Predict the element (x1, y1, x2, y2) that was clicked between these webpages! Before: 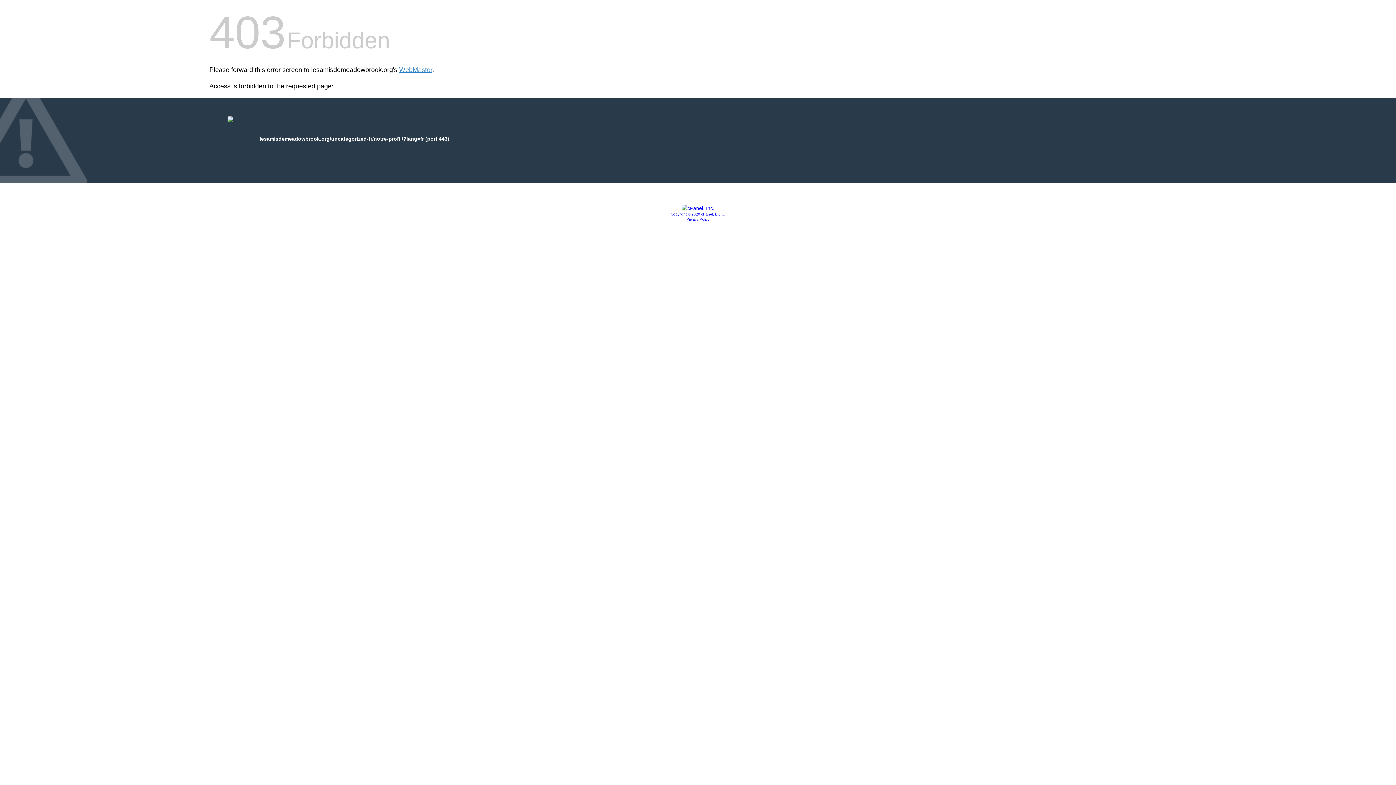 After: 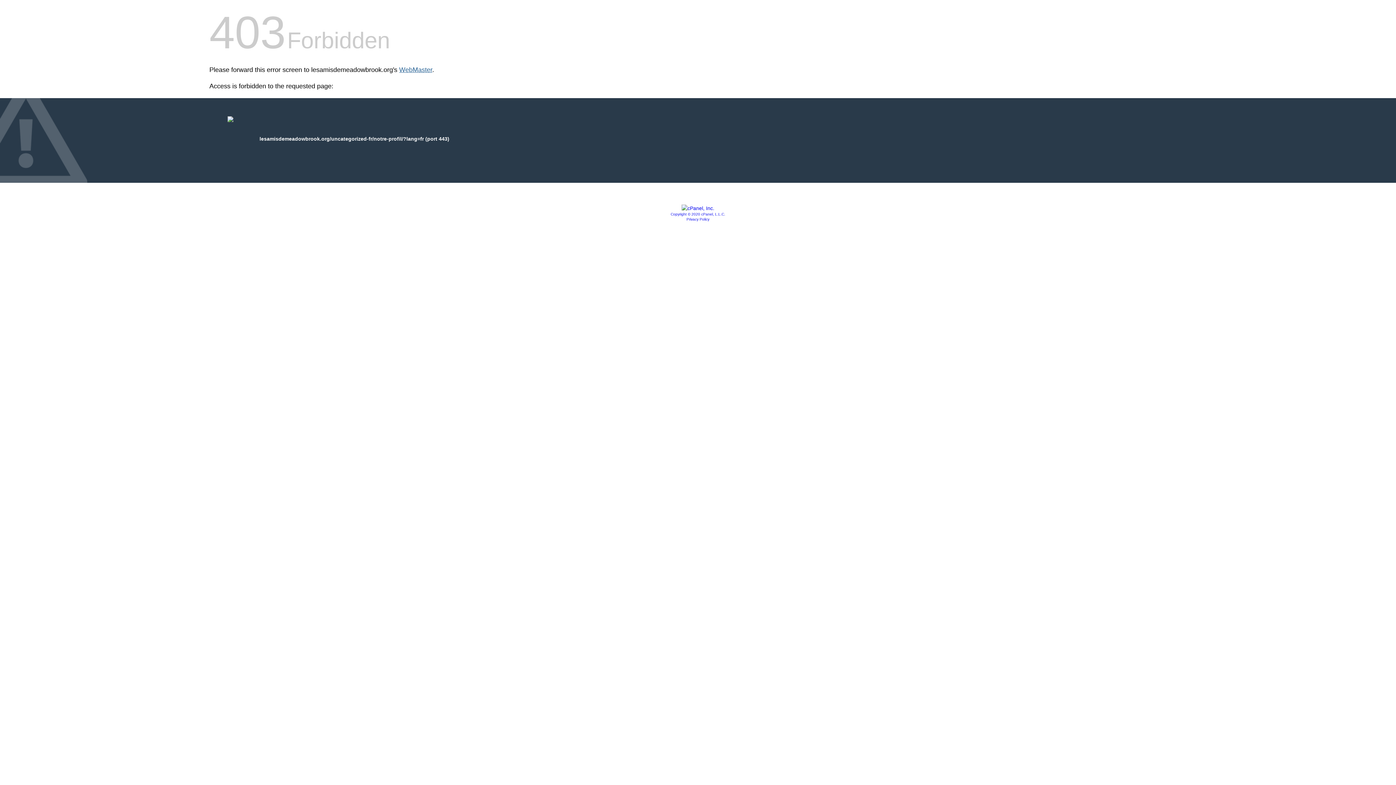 Action: label: WebMaster bbox: (399, 66, 432, 73)